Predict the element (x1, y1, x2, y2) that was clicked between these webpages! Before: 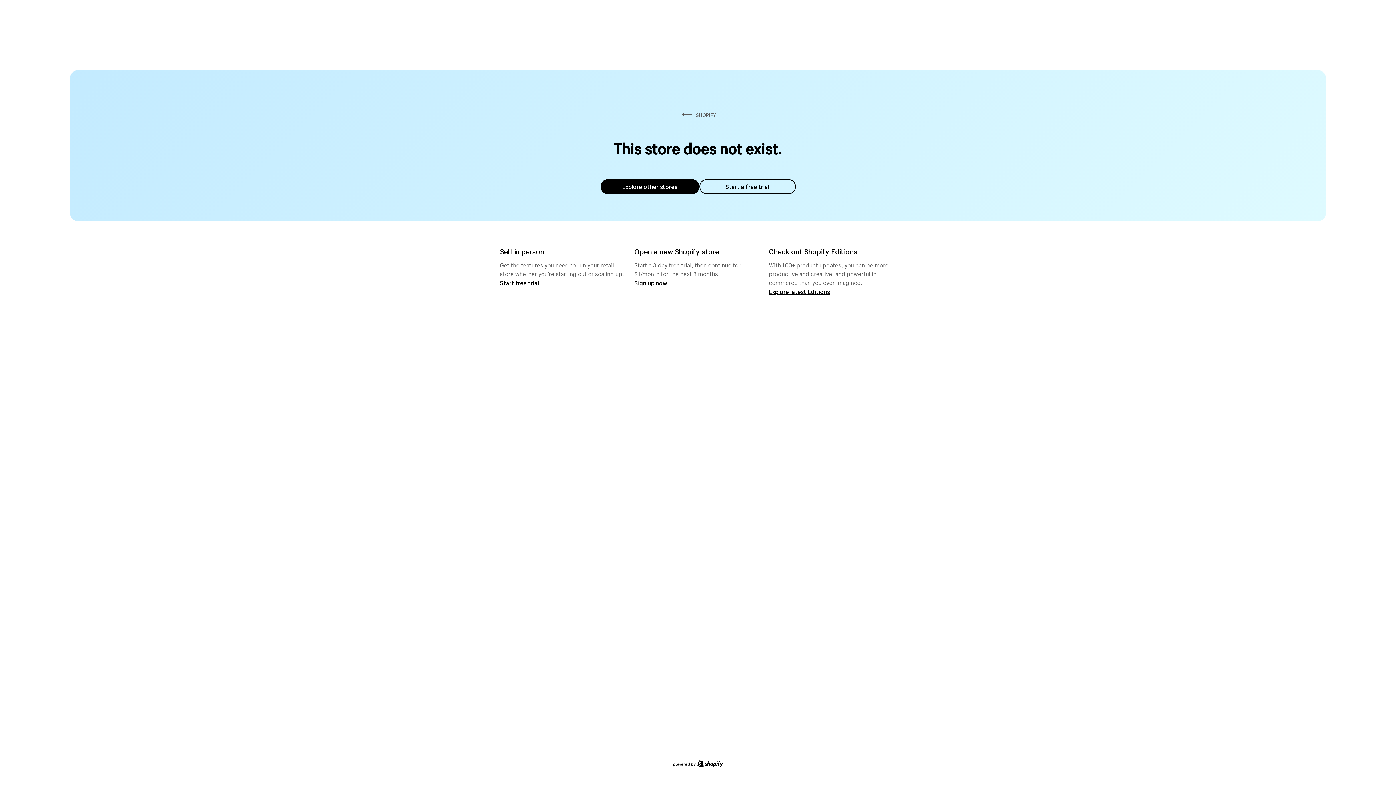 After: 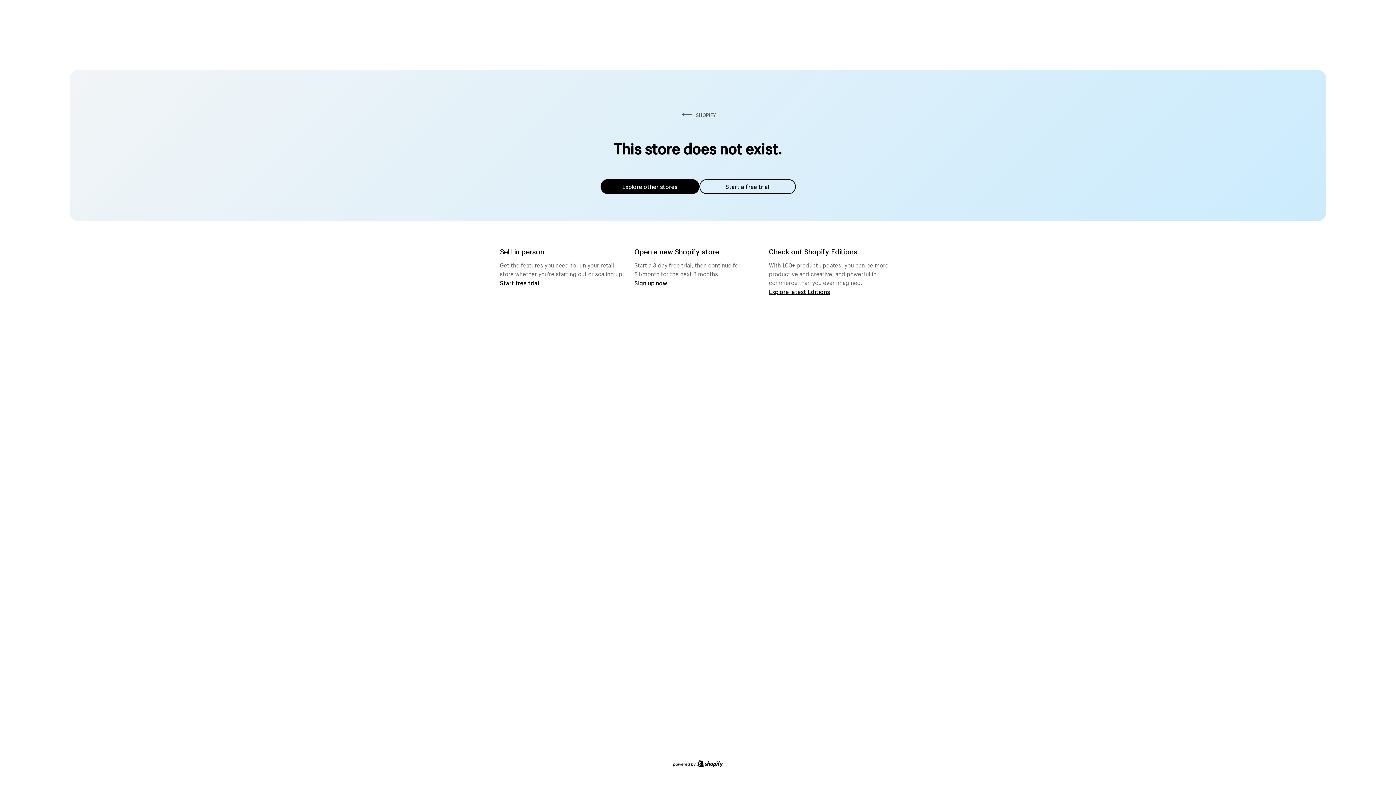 Action: label: Explore other stores bbox: (600, 179, 699, 194)